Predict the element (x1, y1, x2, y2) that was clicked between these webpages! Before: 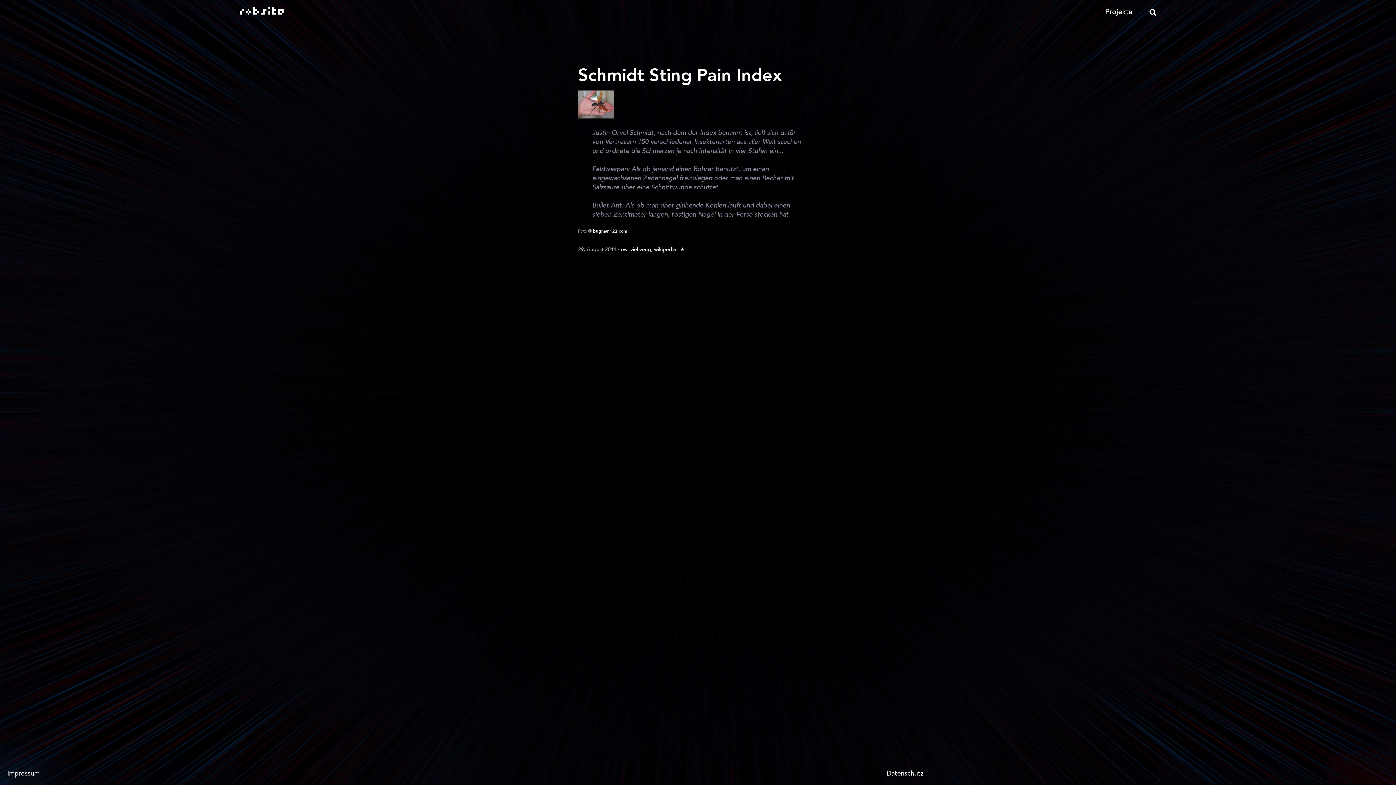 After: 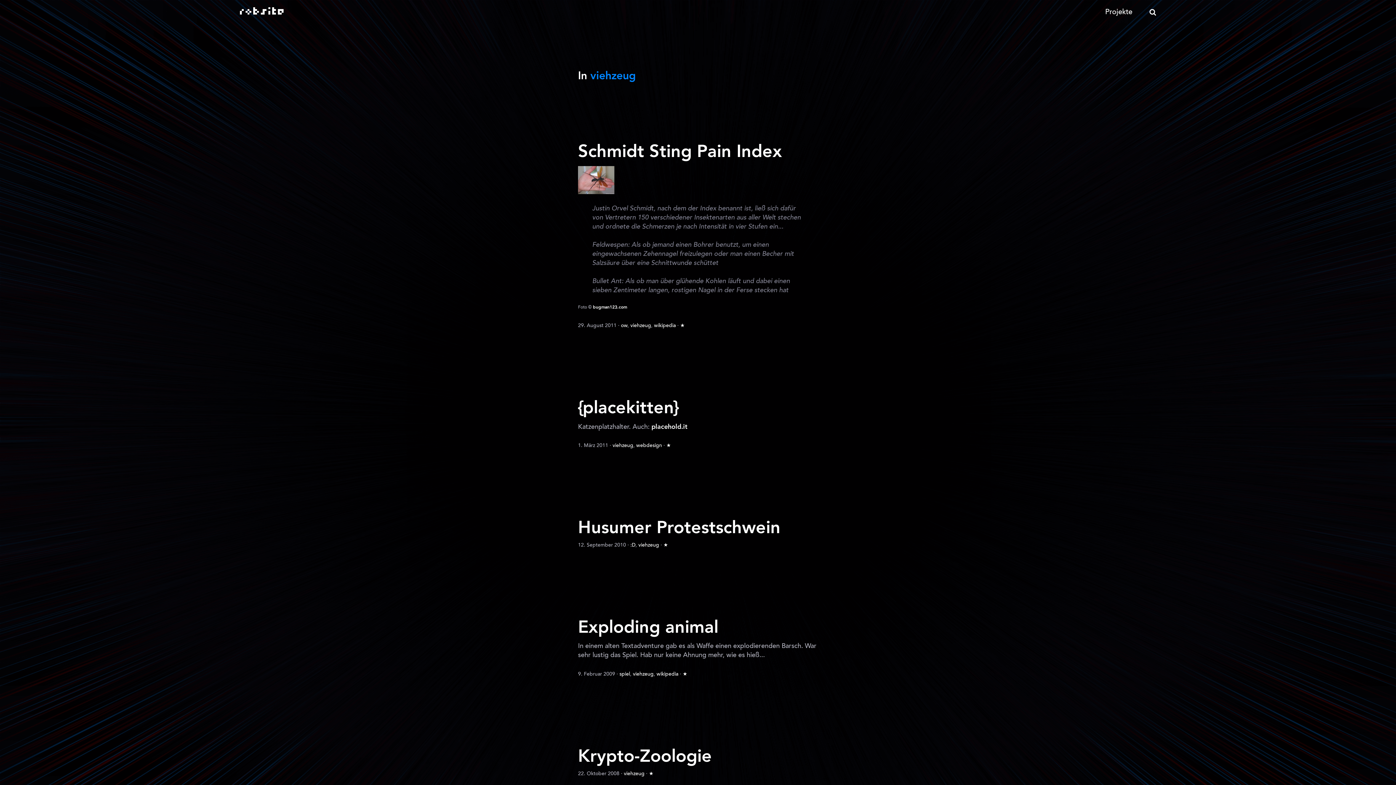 Action: label: viehzeug bbox: (630, 247, 651, 252)